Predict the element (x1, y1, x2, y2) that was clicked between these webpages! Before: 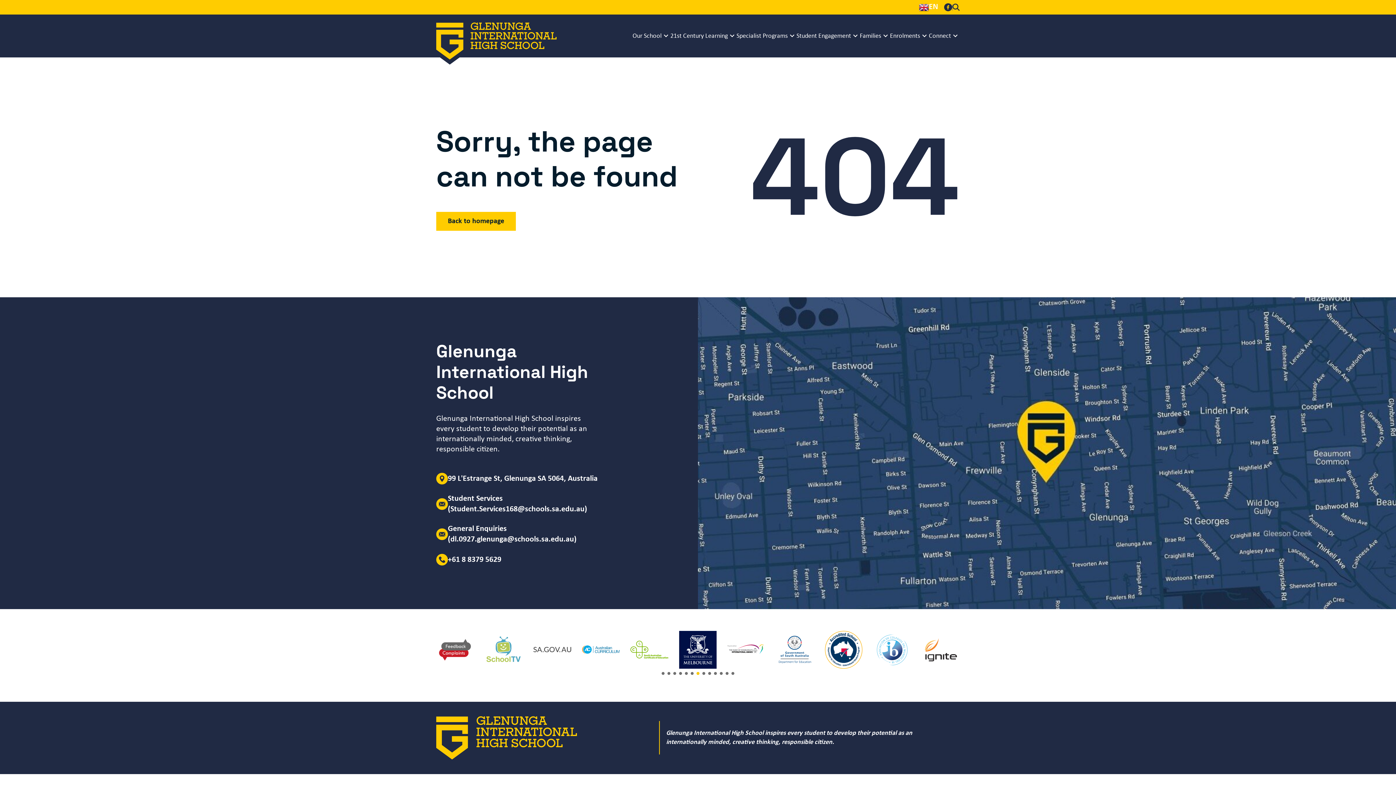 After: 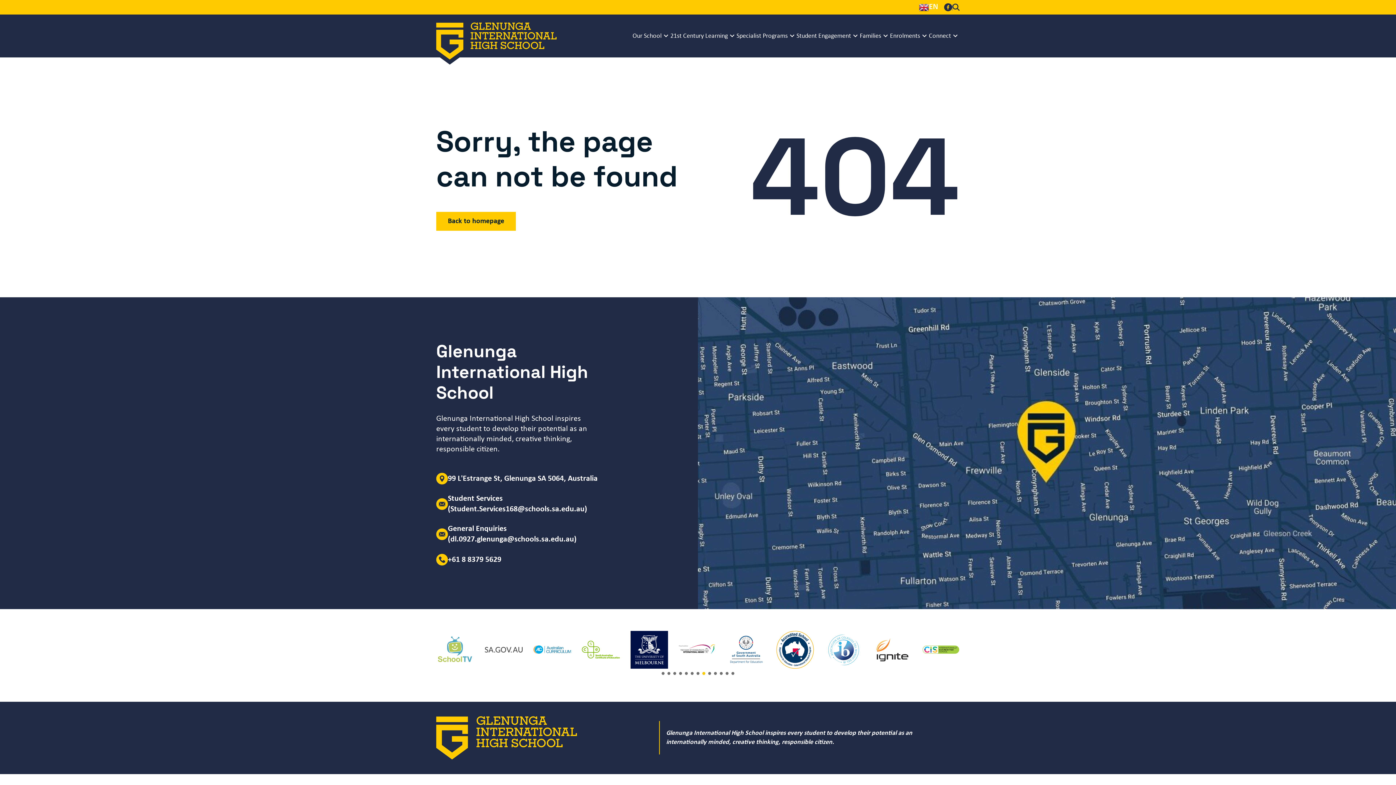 Action: bbox: (533, 647, 571, 652)